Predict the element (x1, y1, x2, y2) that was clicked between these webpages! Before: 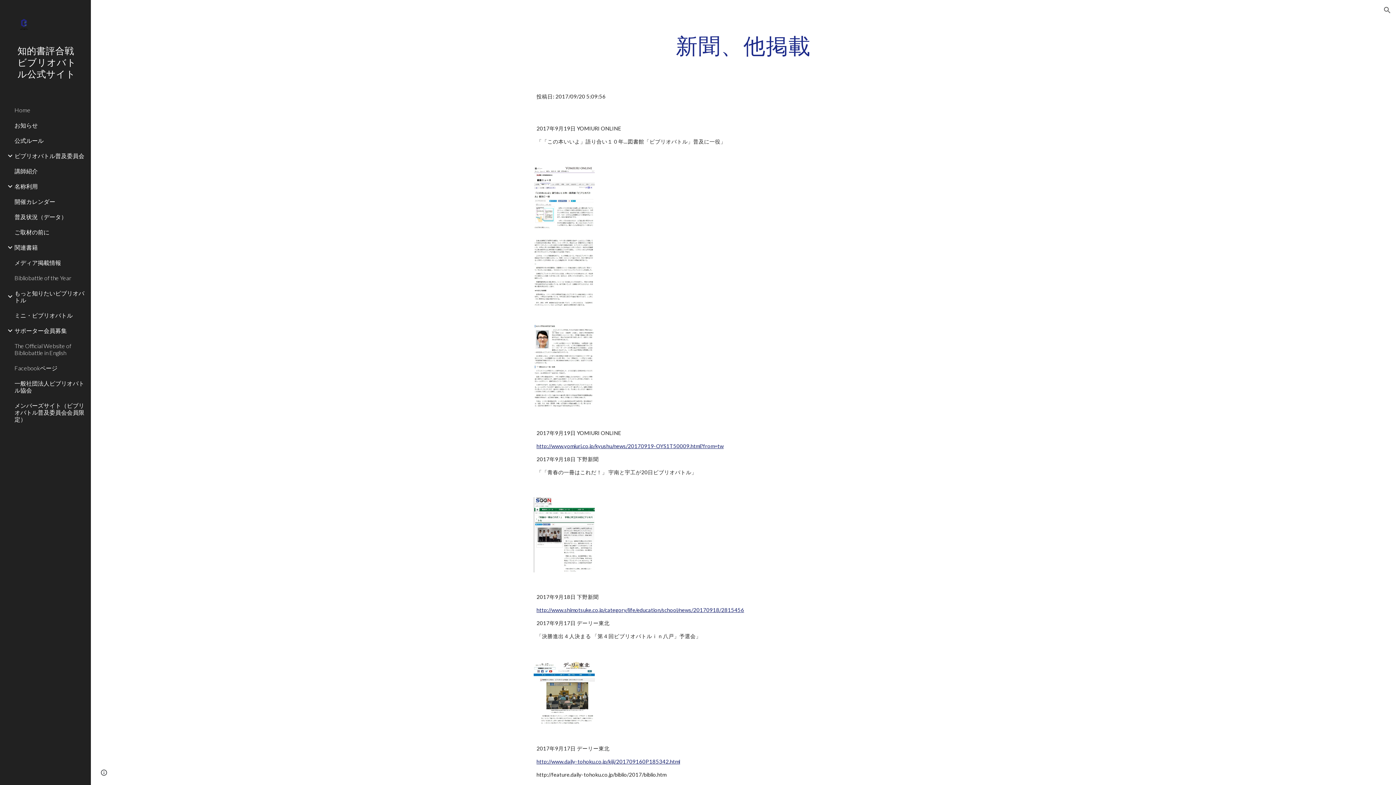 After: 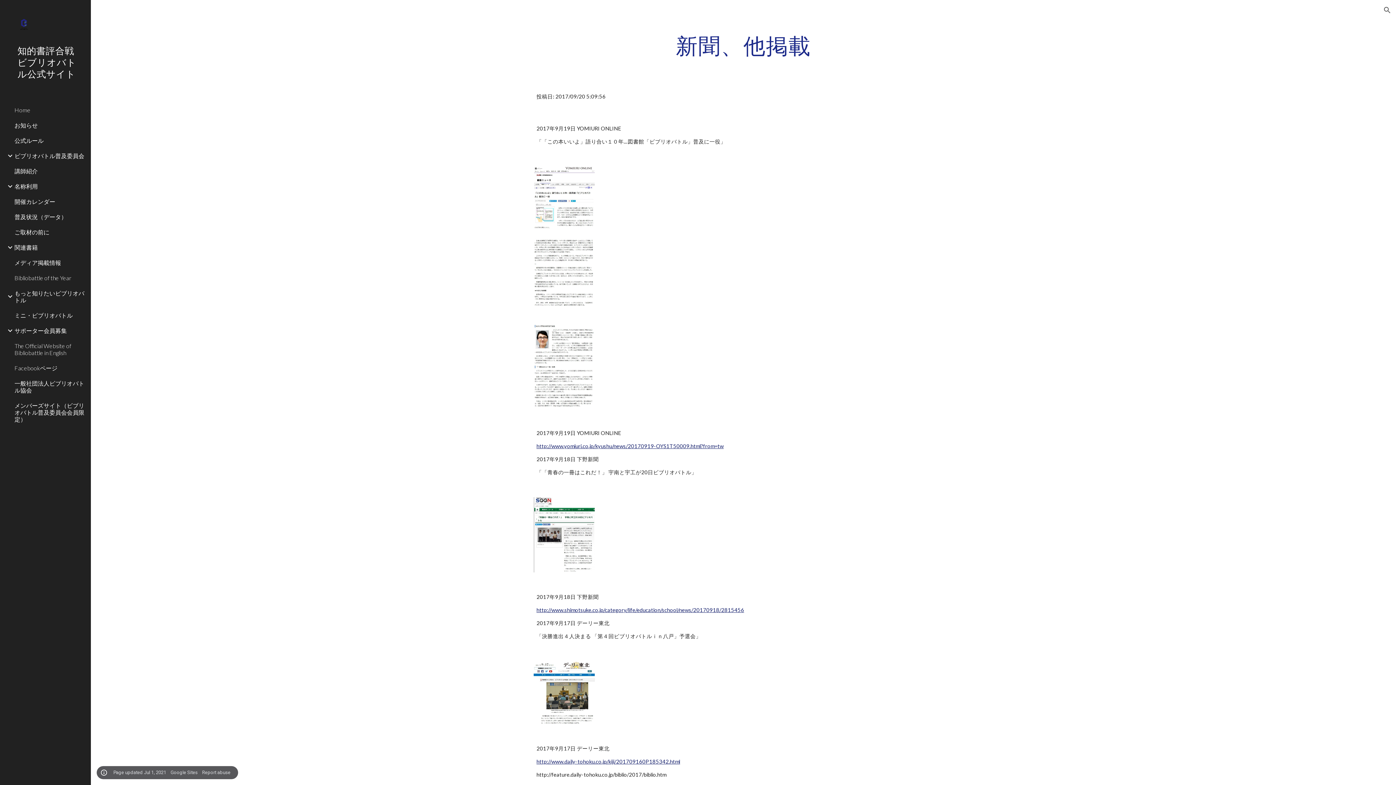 Action: label: Site actions bbox: (98, 768, 109, 778)